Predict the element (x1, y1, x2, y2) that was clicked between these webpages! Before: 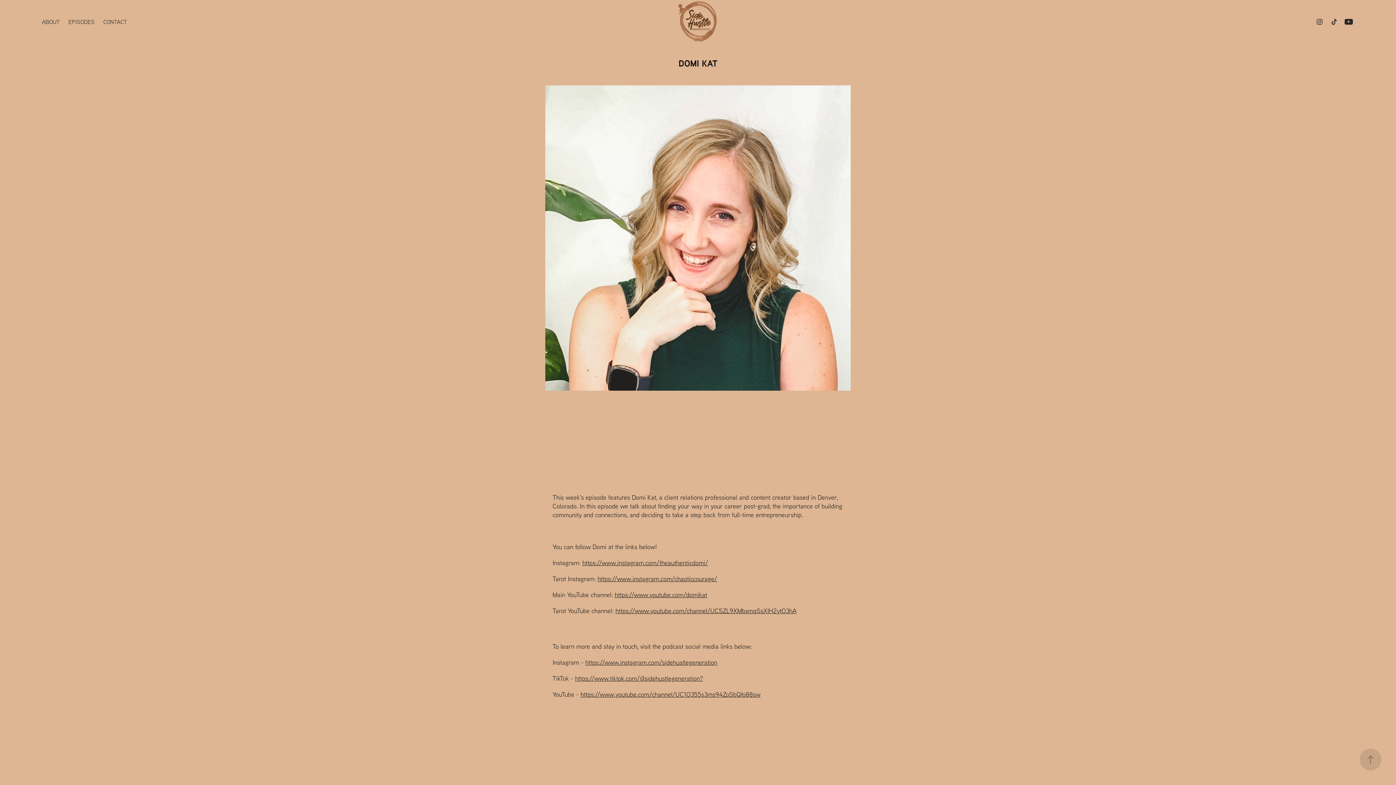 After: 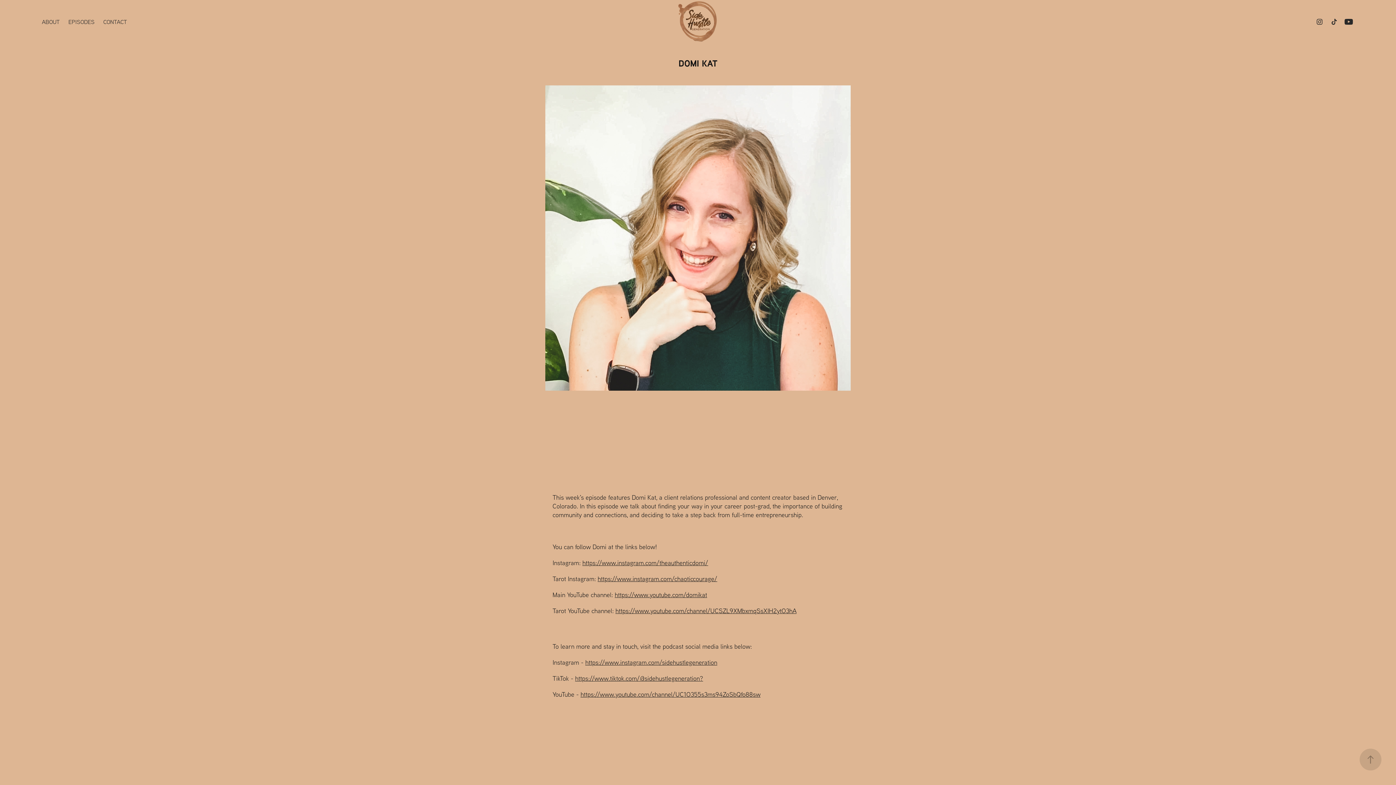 Action: bbox: (1343, 16, 1354, 27)